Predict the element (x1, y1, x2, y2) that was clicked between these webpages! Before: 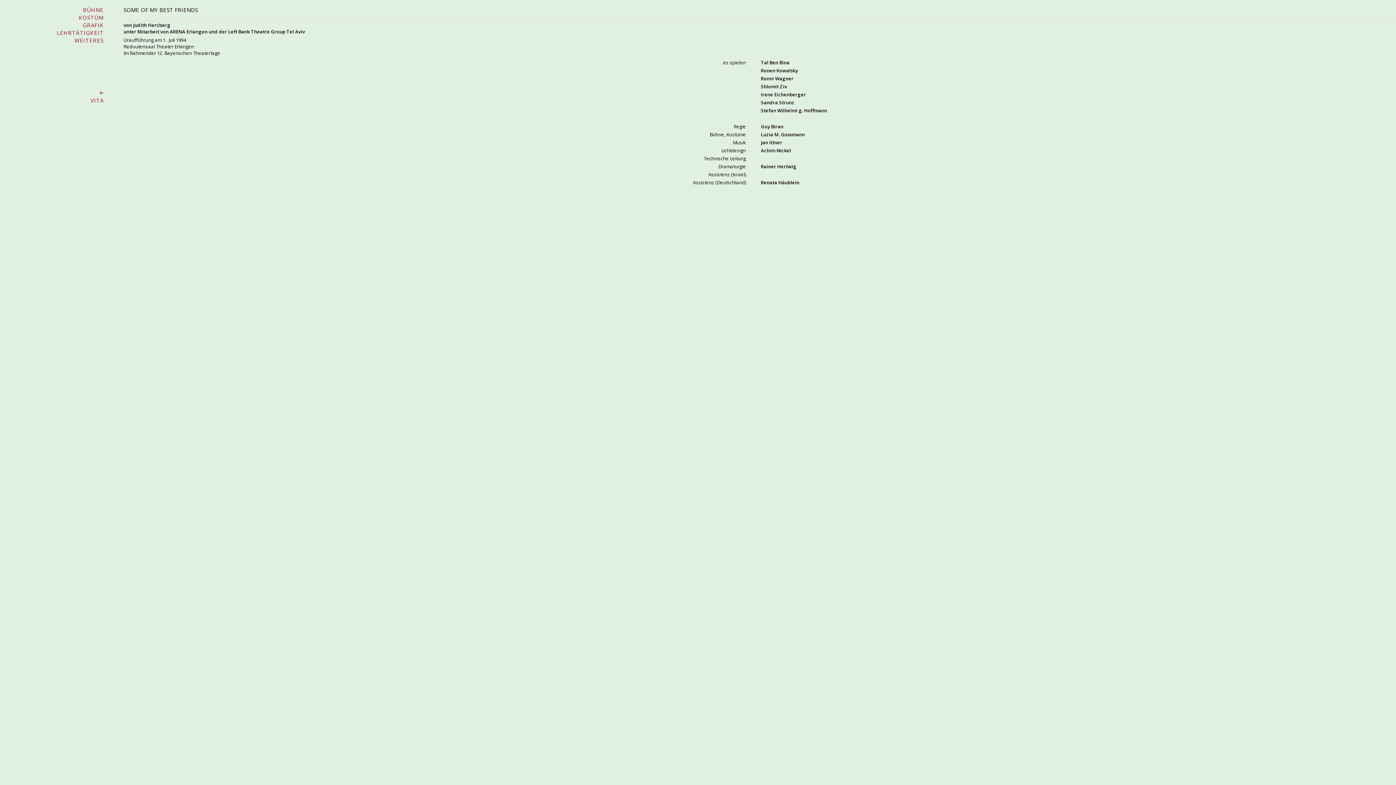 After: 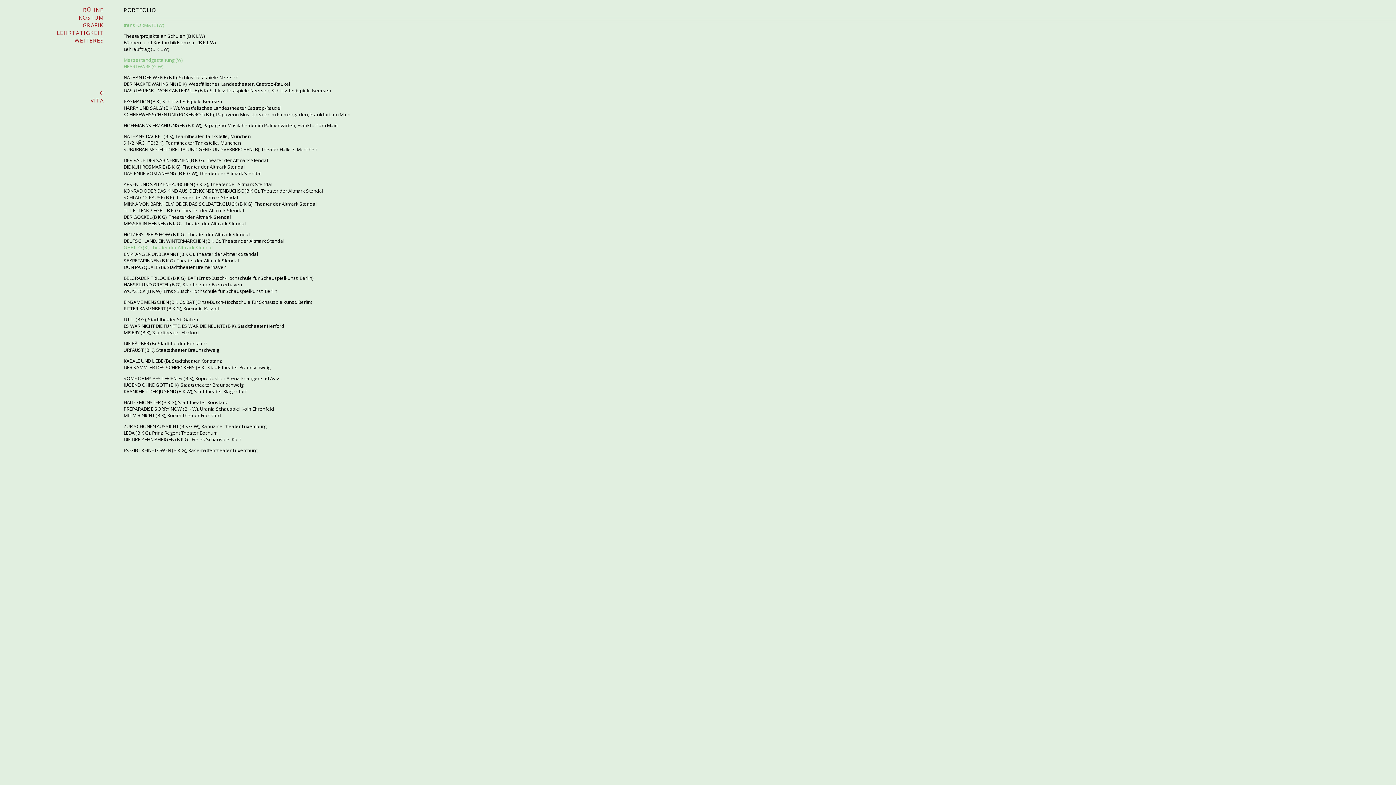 Action: label: BÜHNE bbox: (0, 6, 103, 13)